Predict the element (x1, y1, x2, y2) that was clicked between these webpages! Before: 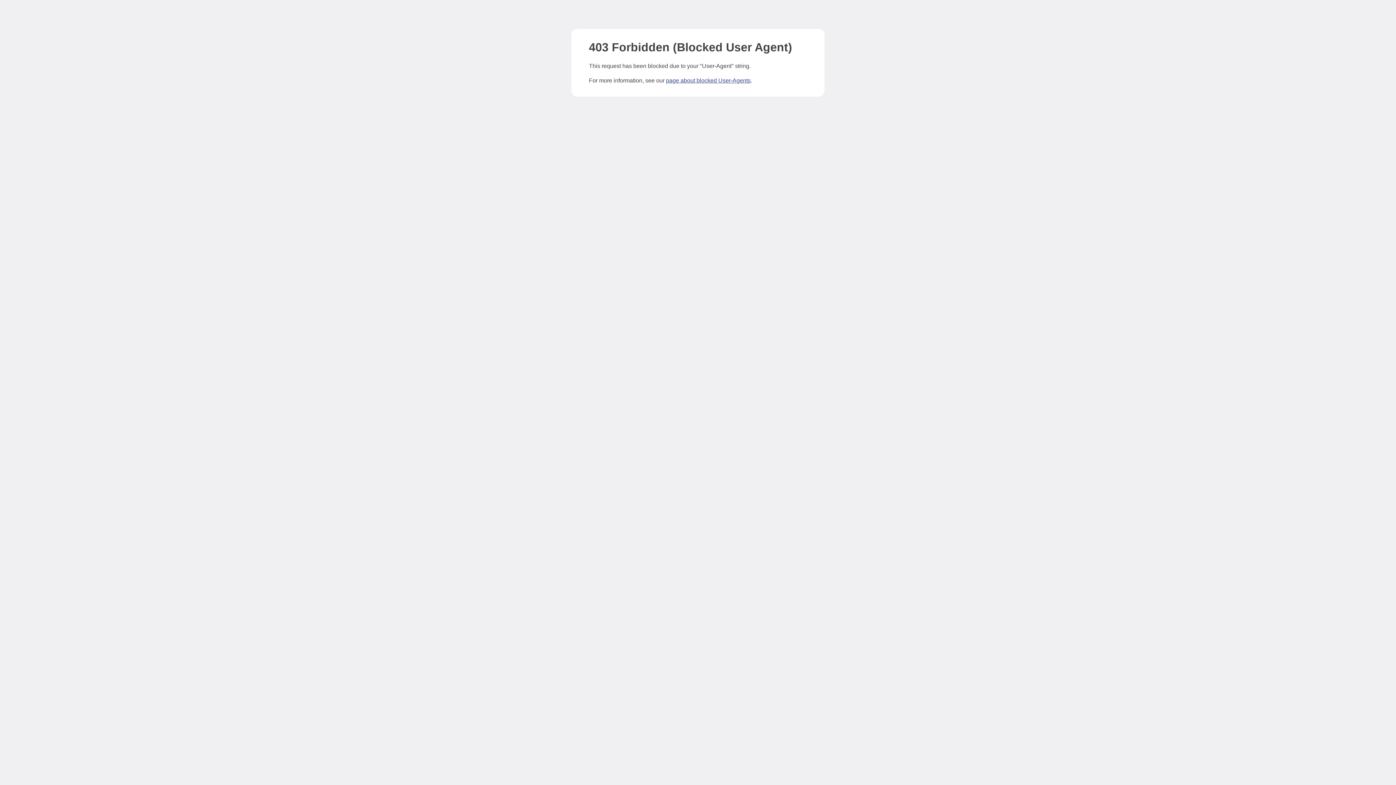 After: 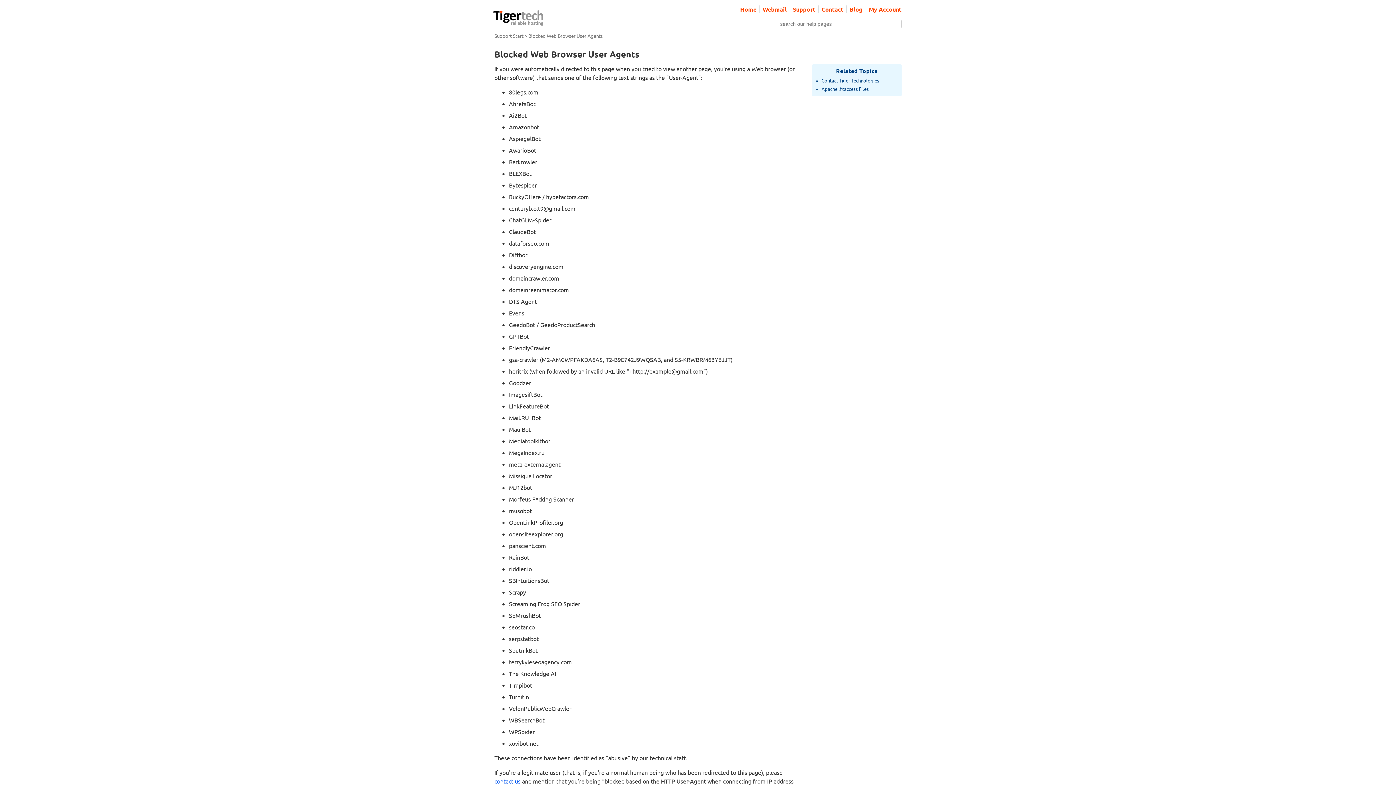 Action: bbox: (666, 77, 750, 83) label: page about blocked User-Agents